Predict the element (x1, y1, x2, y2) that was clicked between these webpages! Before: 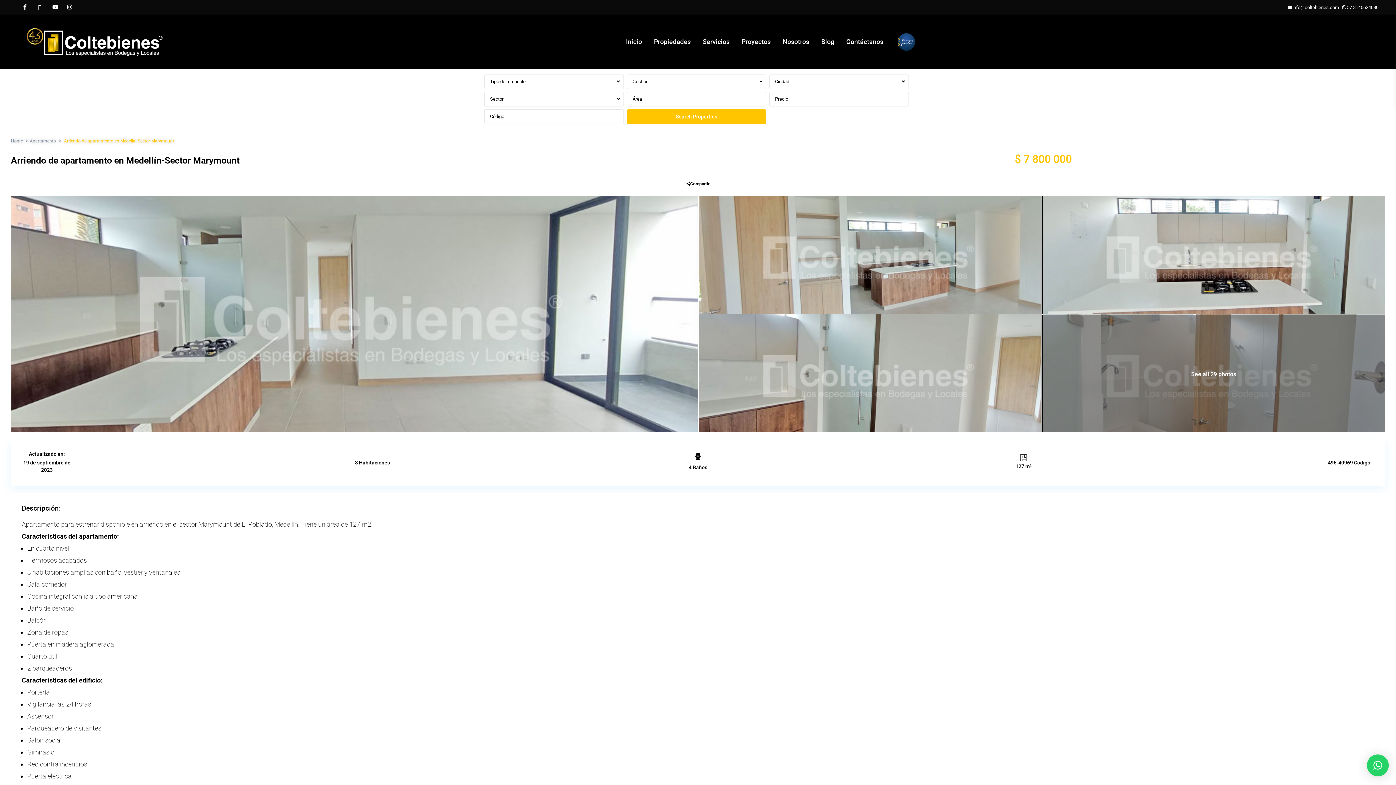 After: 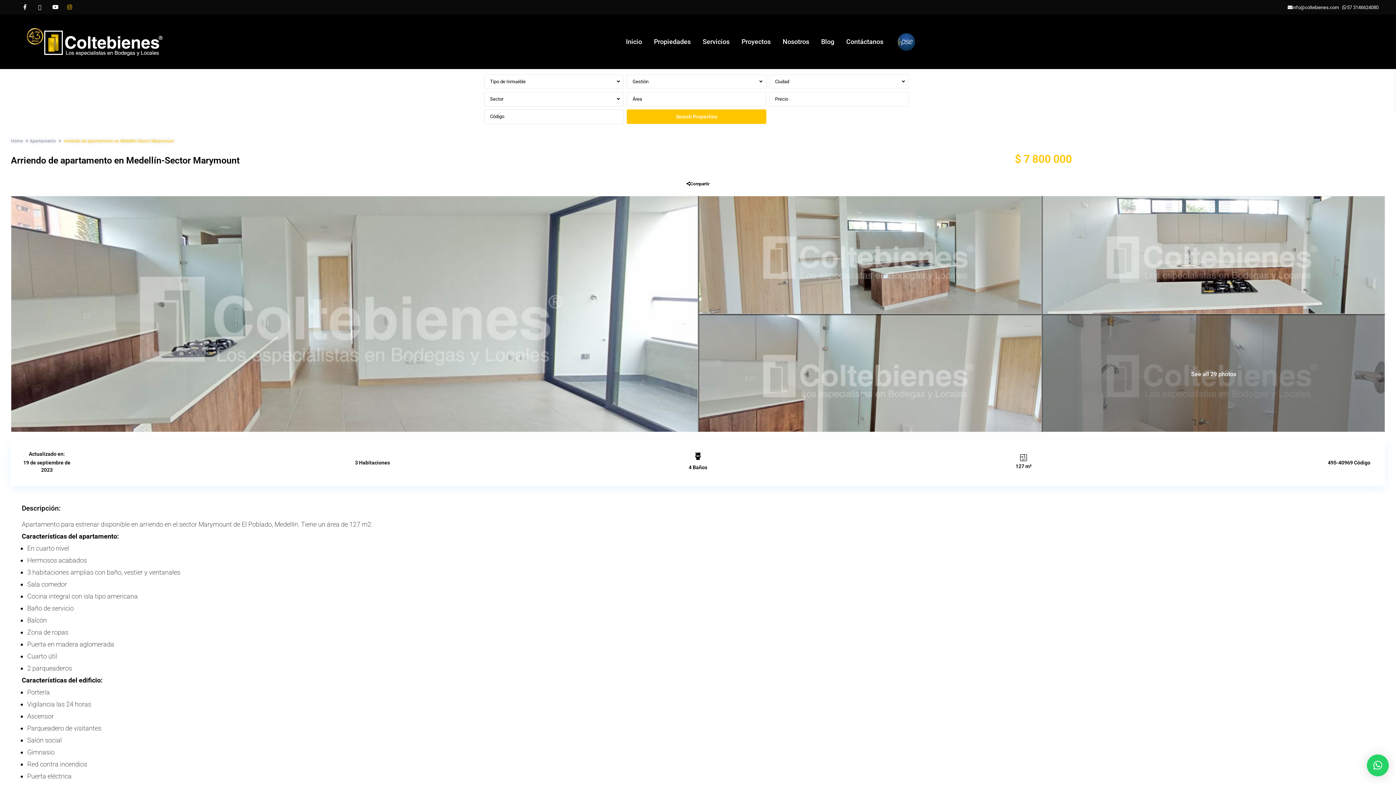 Action: label: instagram bbox: (62, 0, 77, 14)